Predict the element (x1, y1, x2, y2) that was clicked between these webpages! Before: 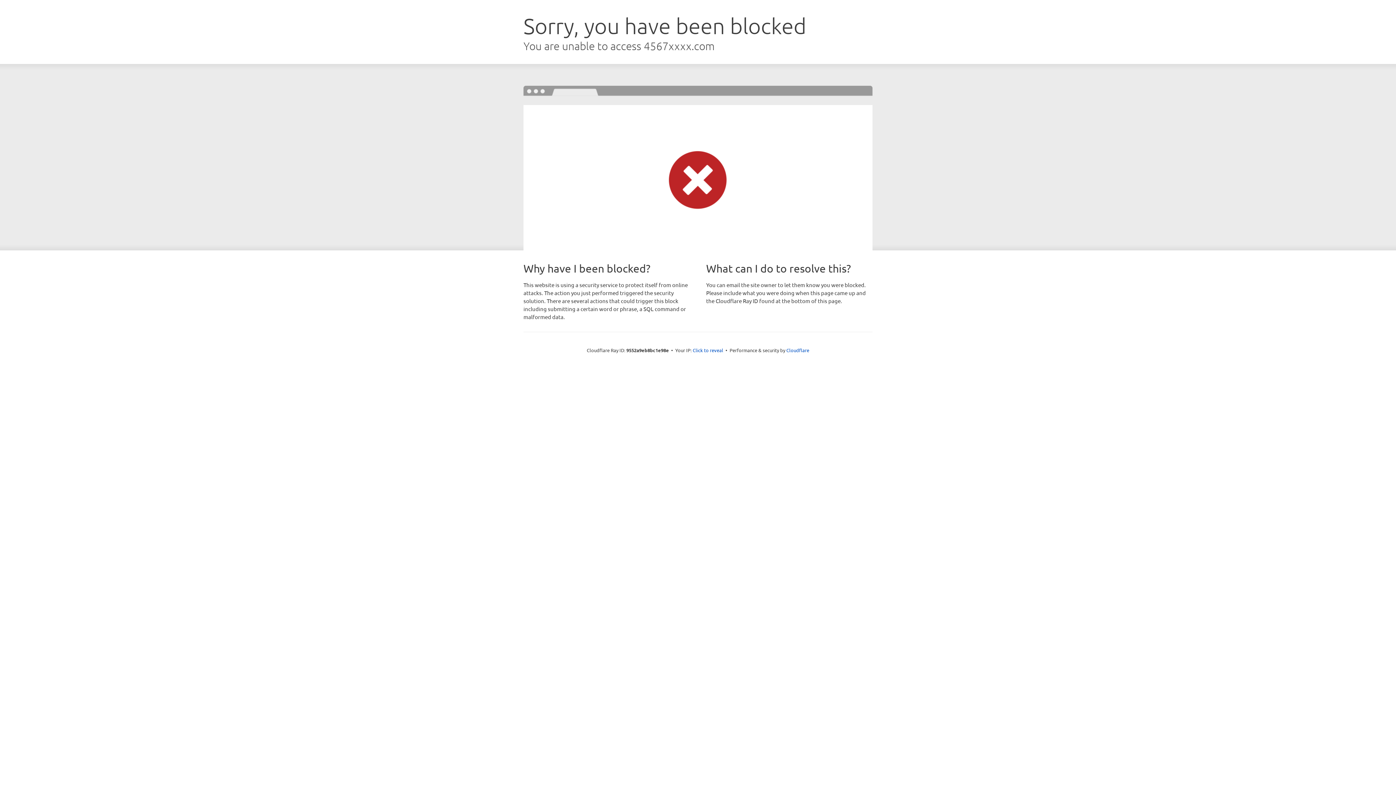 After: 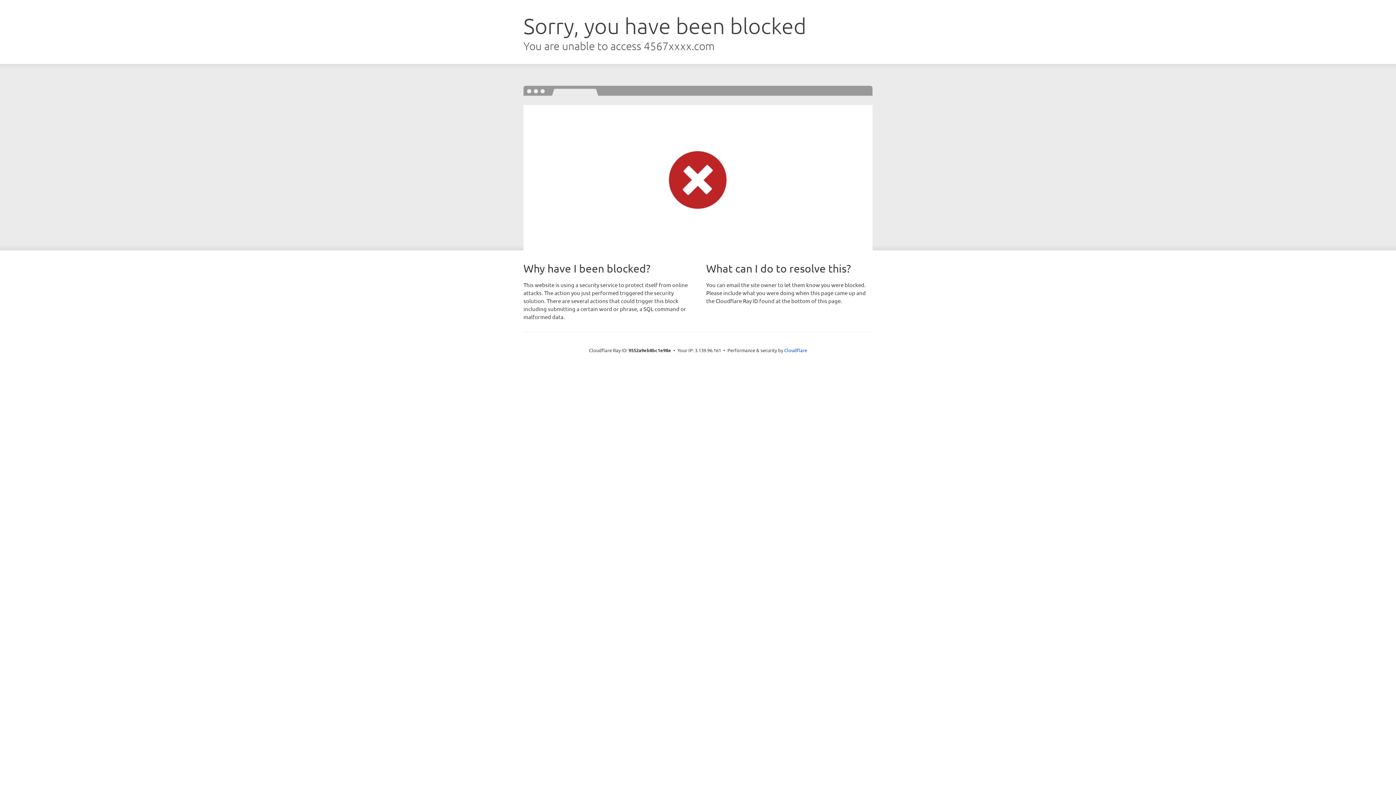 Action: label: Click to reveal bbox: (692, 346, 723, 353)